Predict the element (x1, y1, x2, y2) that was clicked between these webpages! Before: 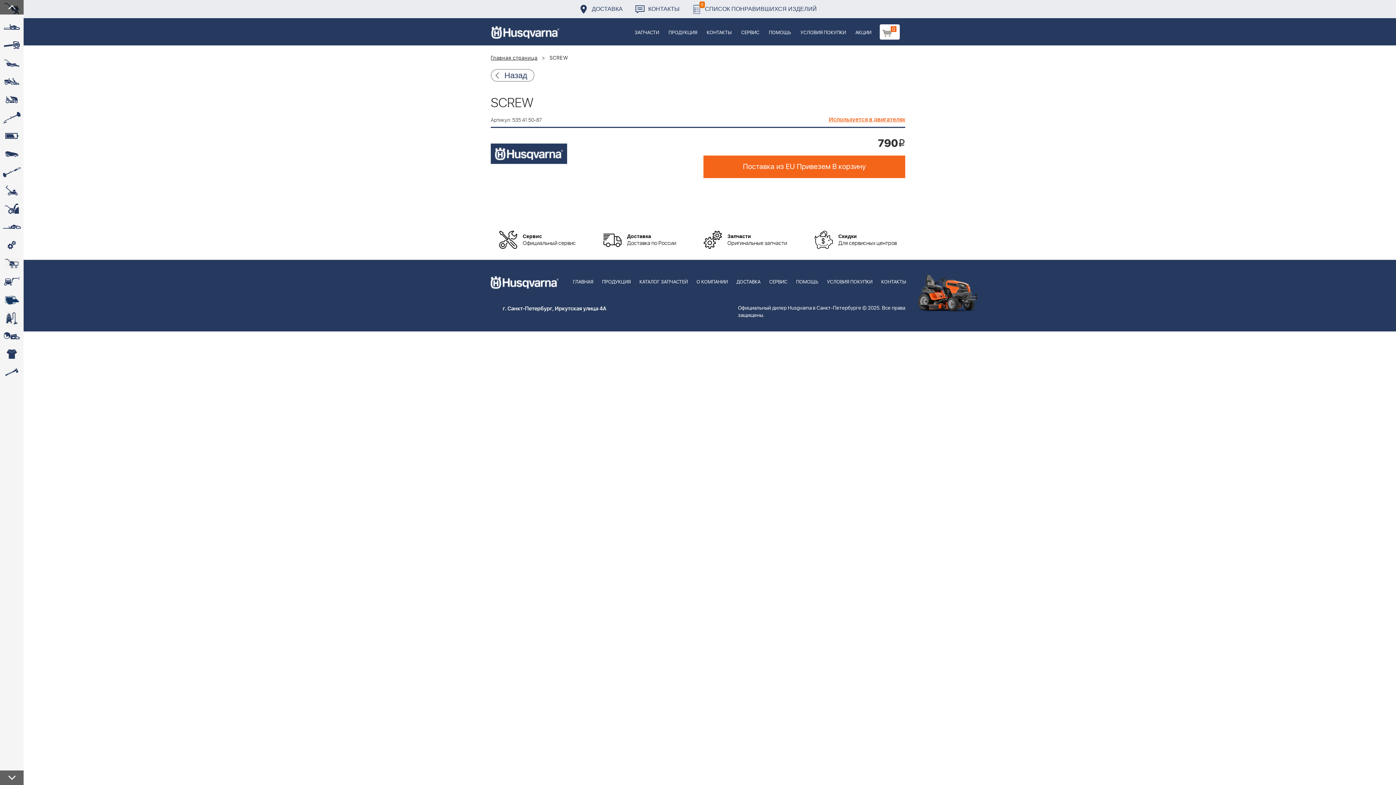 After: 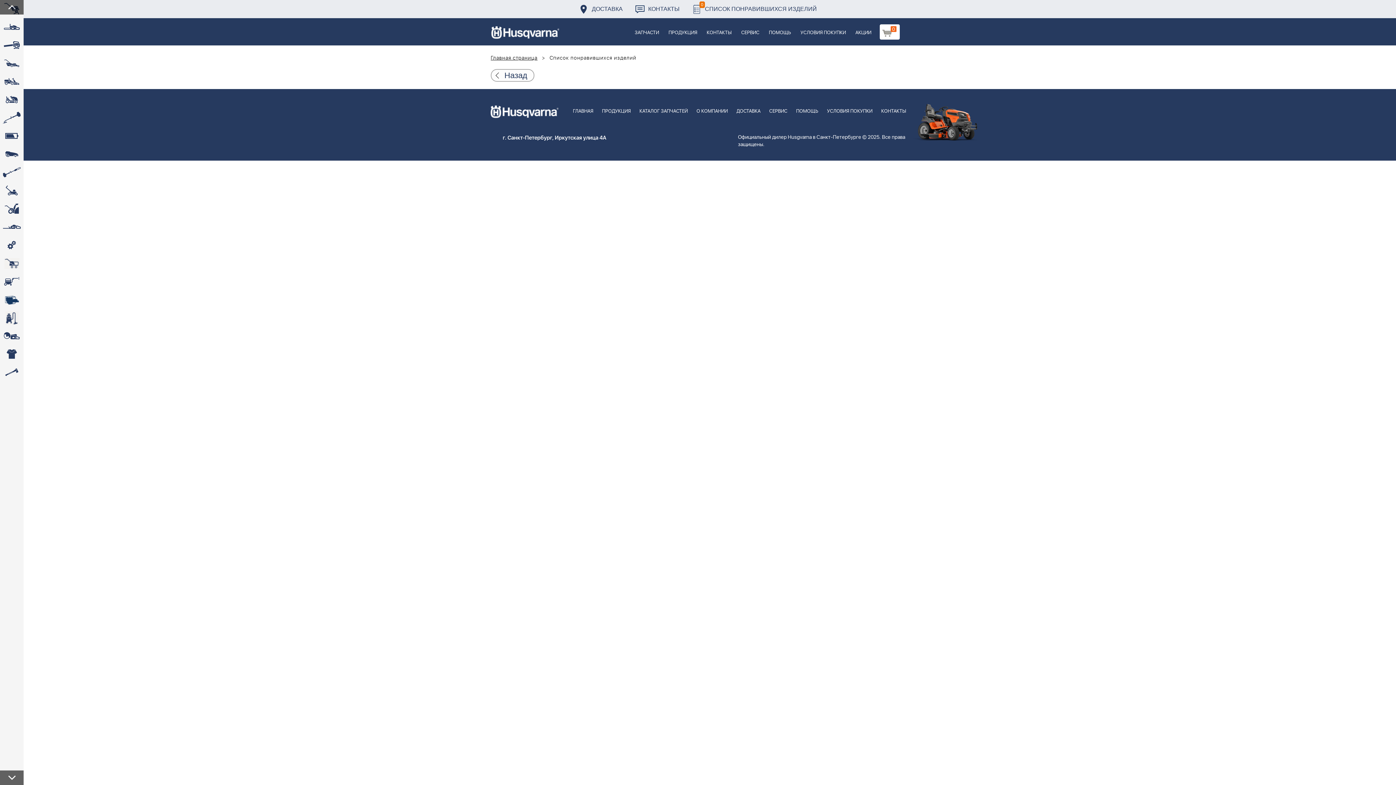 Action: label: 0
СПИСОК ПОНРАВИВШИХСЯ ИЗДЕЛИЙ bbox: (692, 0, 817, 18)